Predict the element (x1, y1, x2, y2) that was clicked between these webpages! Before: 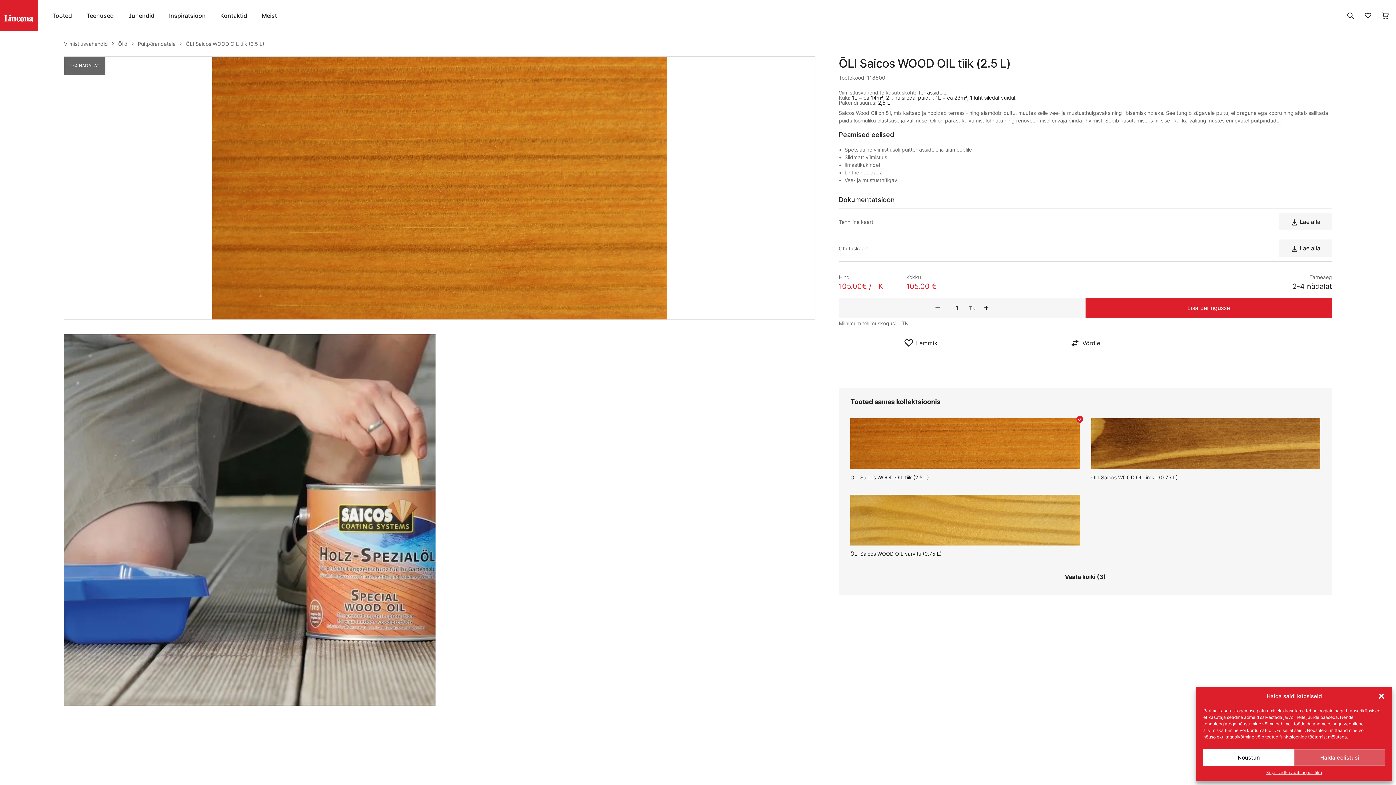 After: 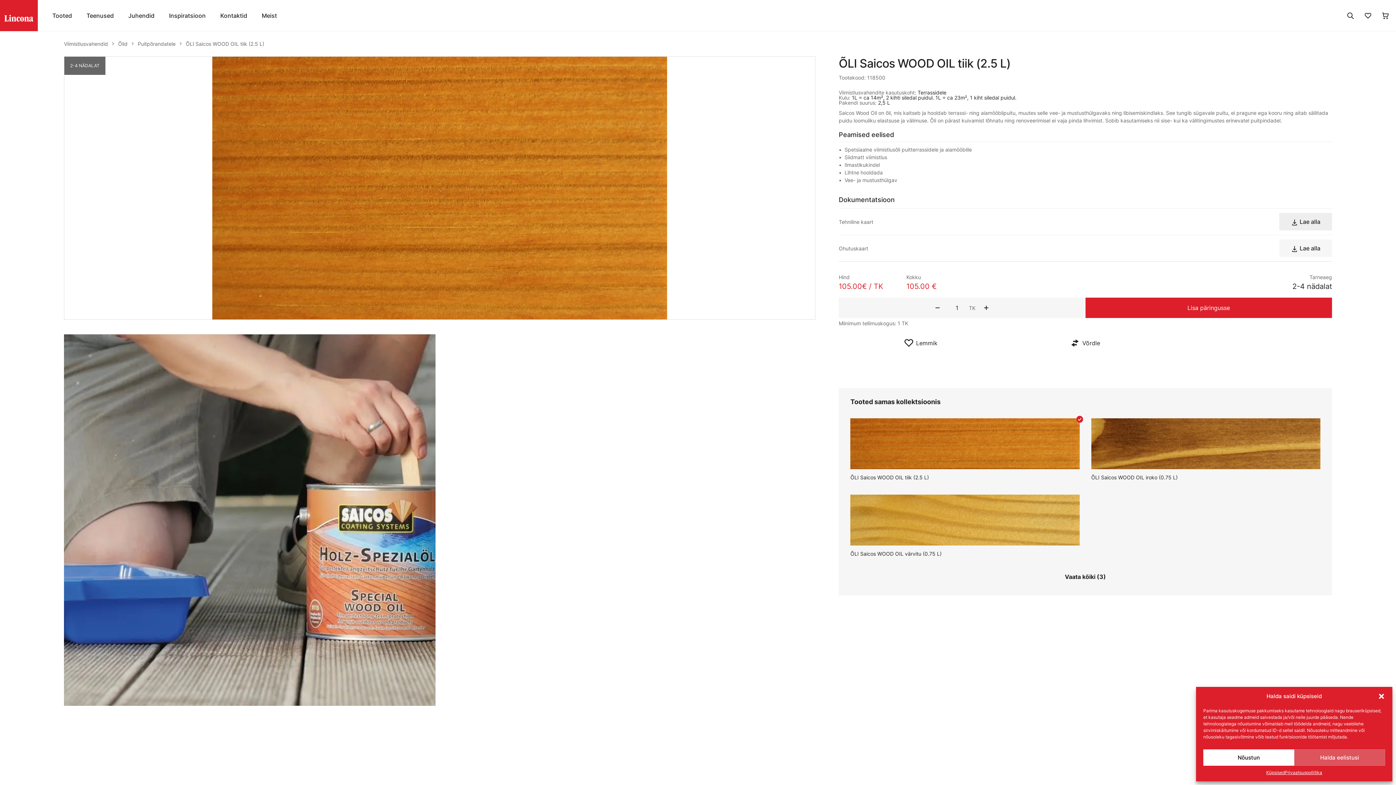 Action: label:  Lae alla bbox: (1279, 213, 1332, 230)